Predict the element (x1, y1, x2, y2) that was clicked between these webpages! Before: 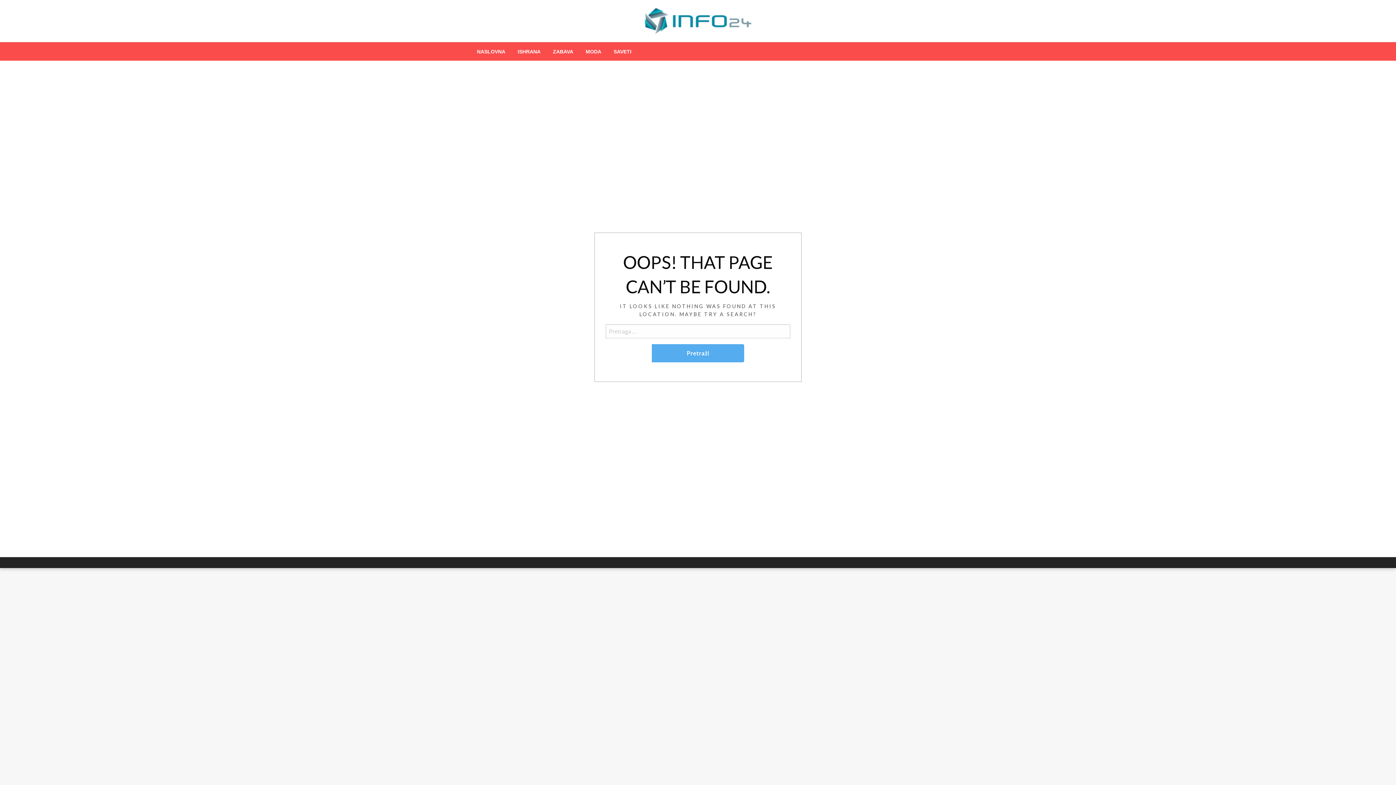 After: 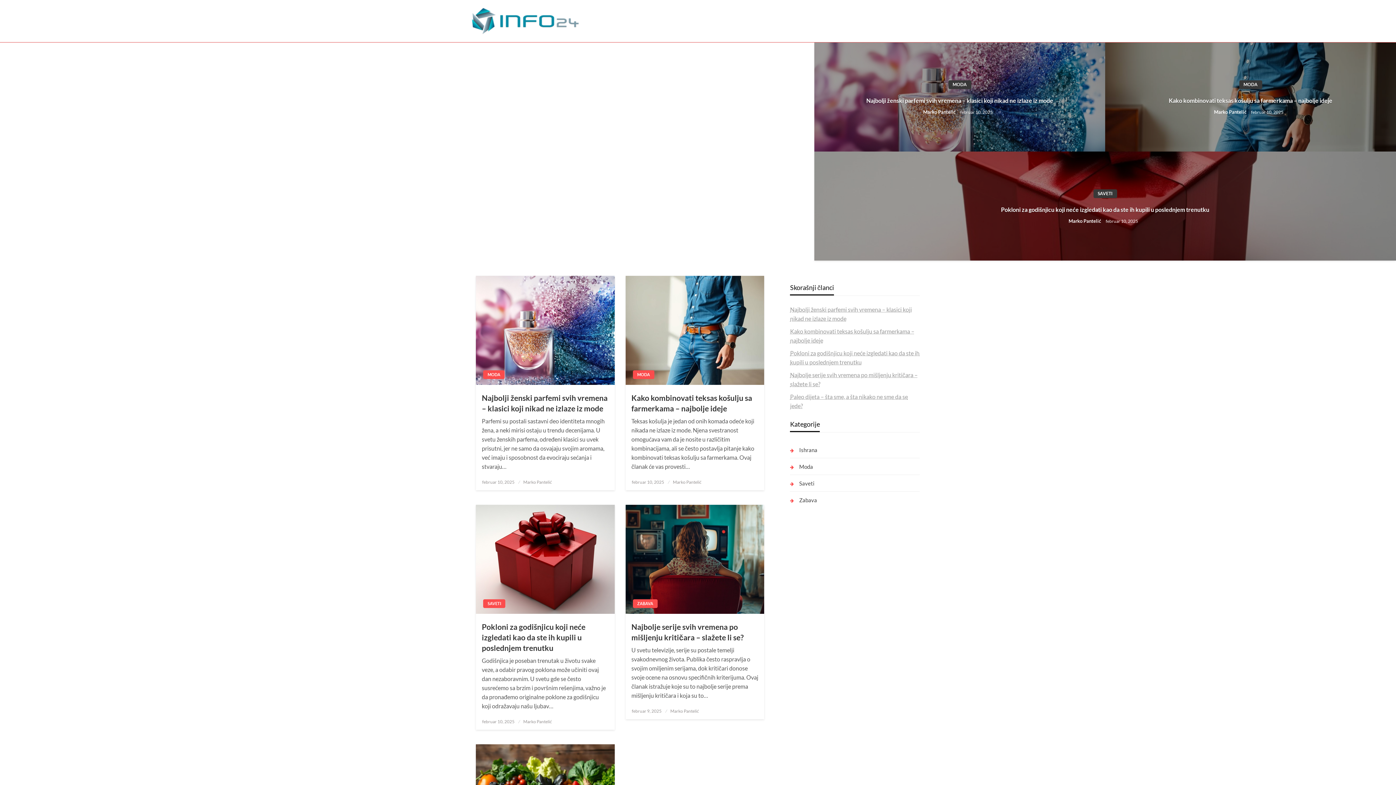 Action: label: NASLOVNA bbox: (470, 42, 511, 60)